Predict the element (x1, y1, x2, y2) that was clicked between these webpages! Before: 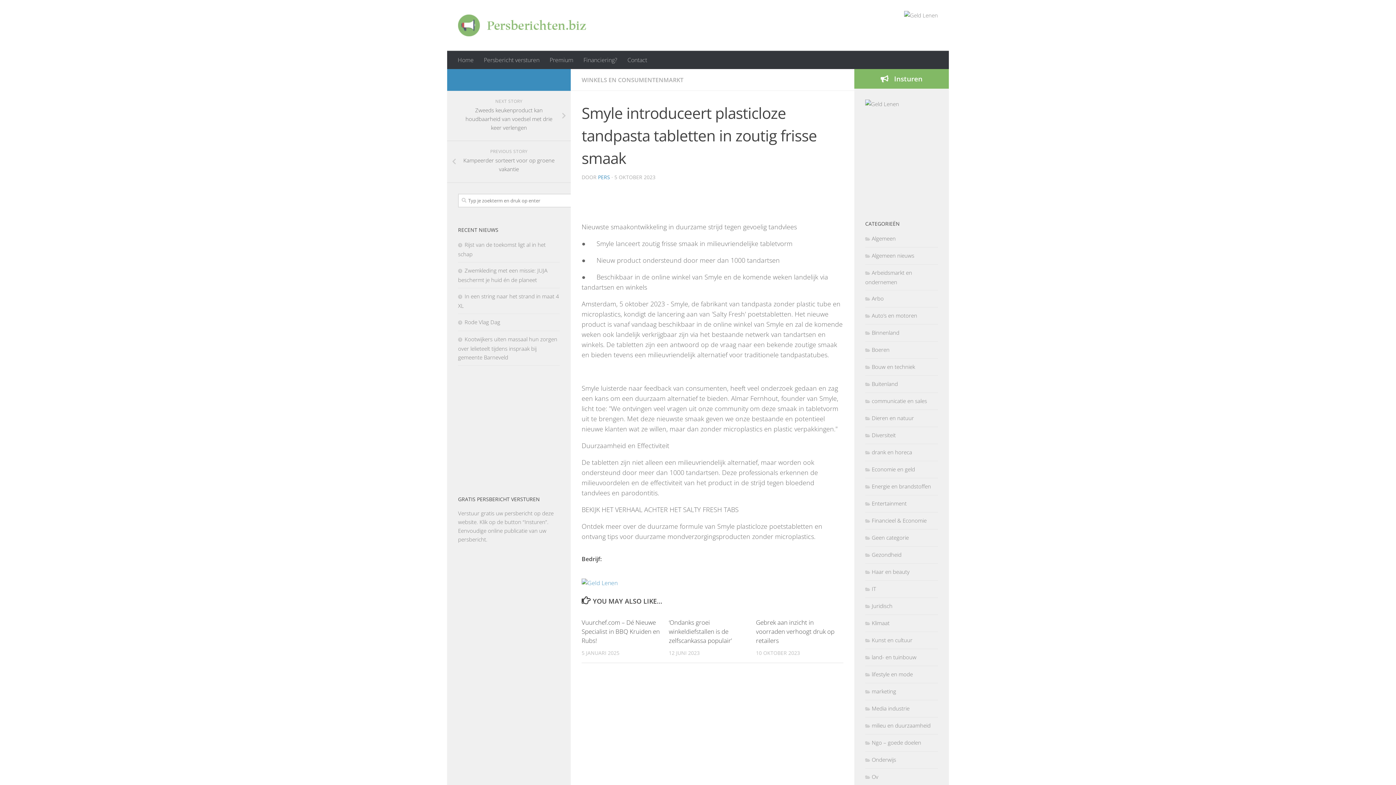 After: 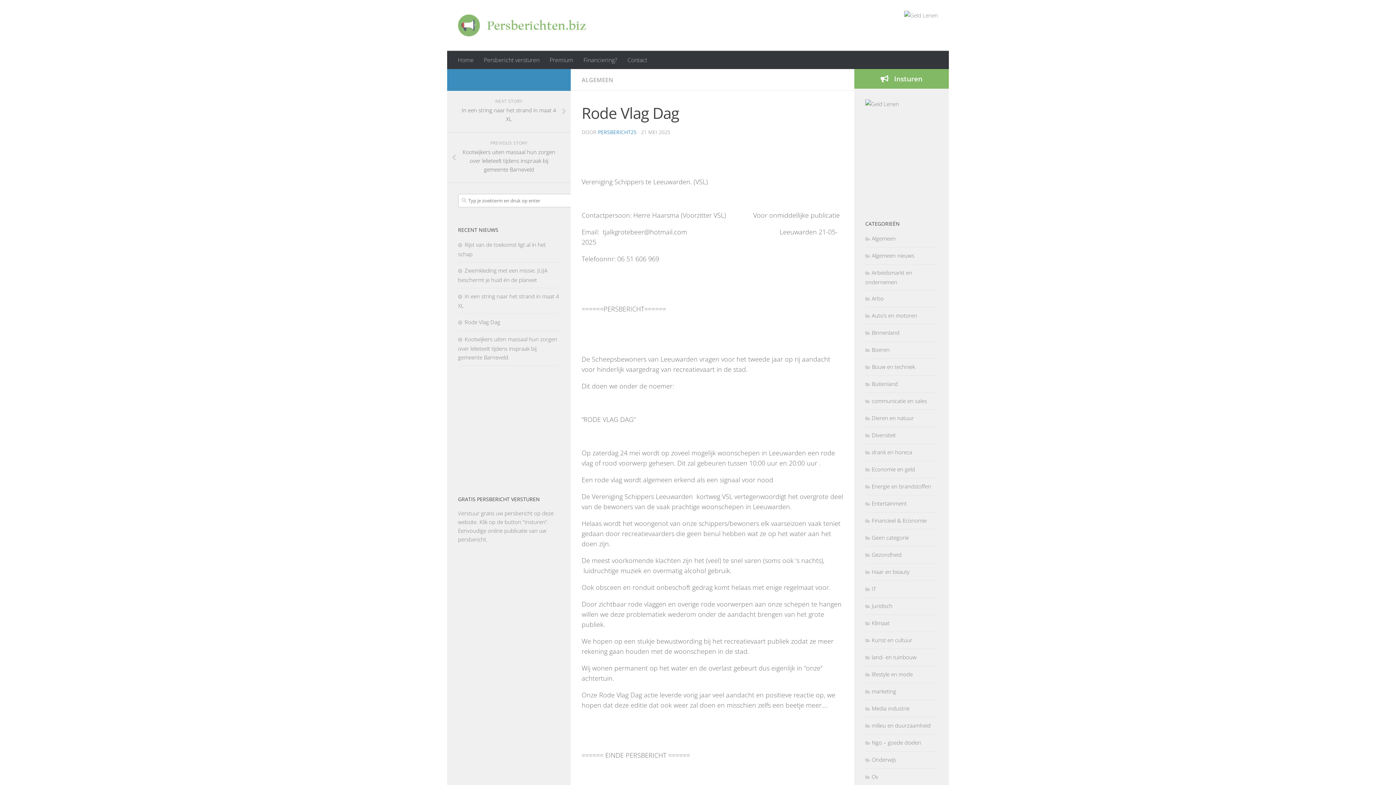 Action: bbox: (458, 318, 500, 325) label: Rode Vlag Dag